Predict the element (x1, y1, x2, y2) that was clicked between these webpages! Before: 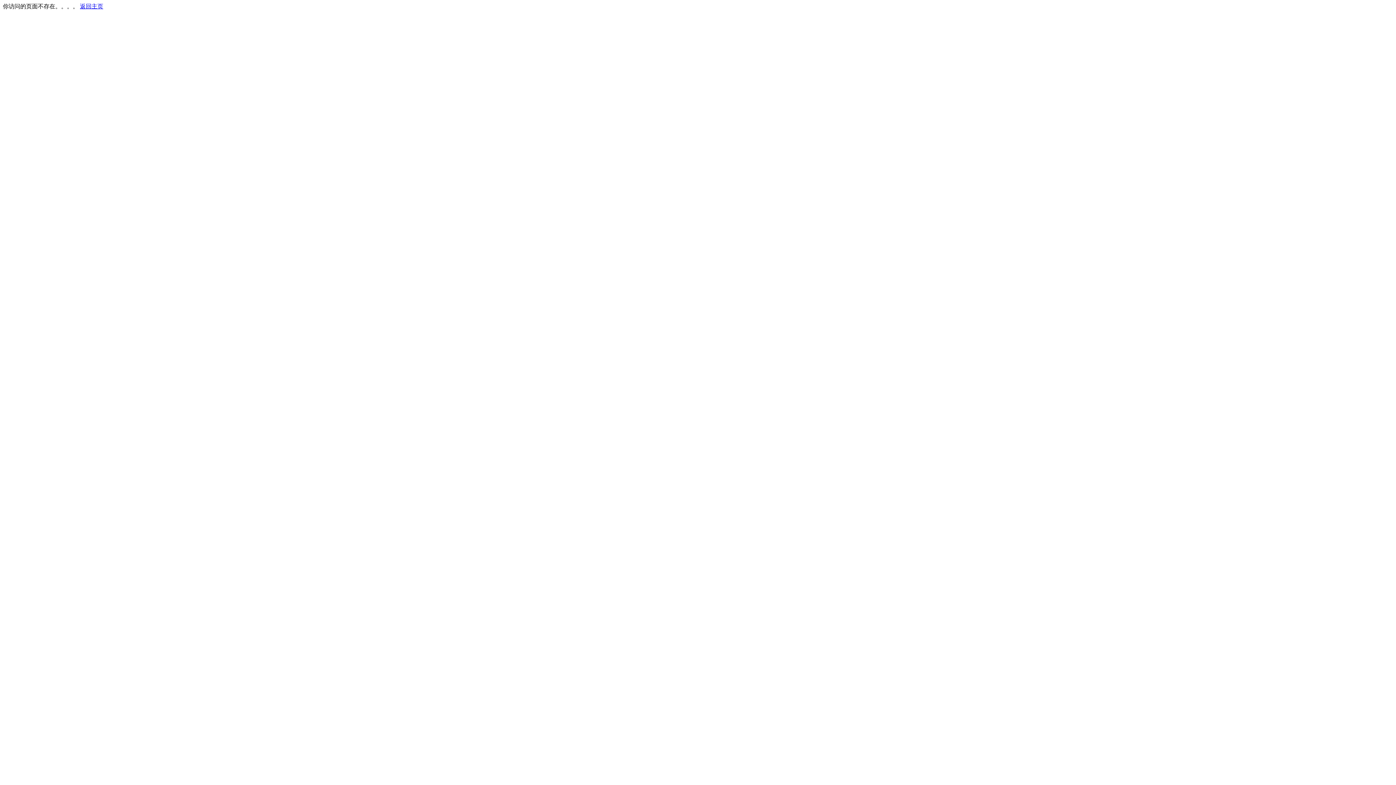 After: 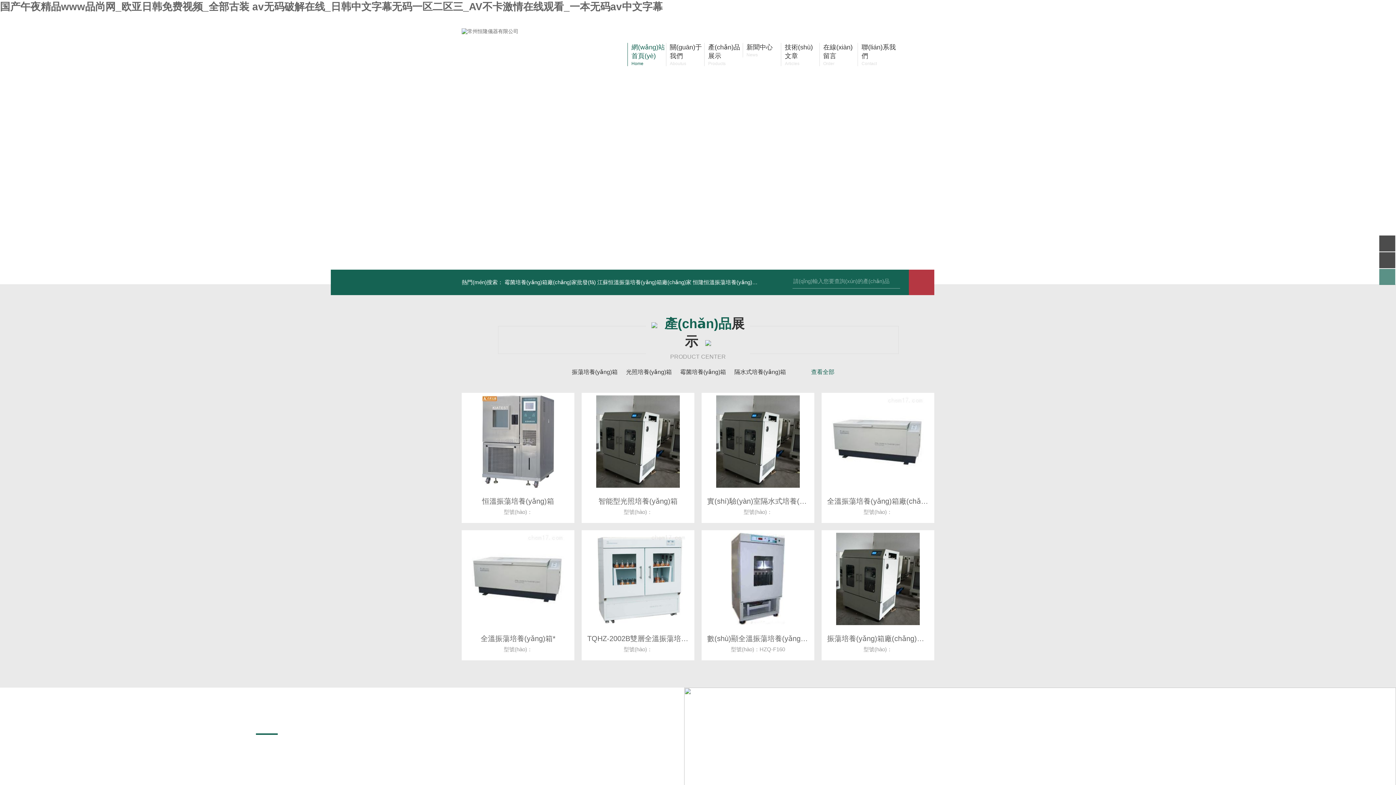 Action: bbox: (80, 3, 103, 9) label: 返回主页